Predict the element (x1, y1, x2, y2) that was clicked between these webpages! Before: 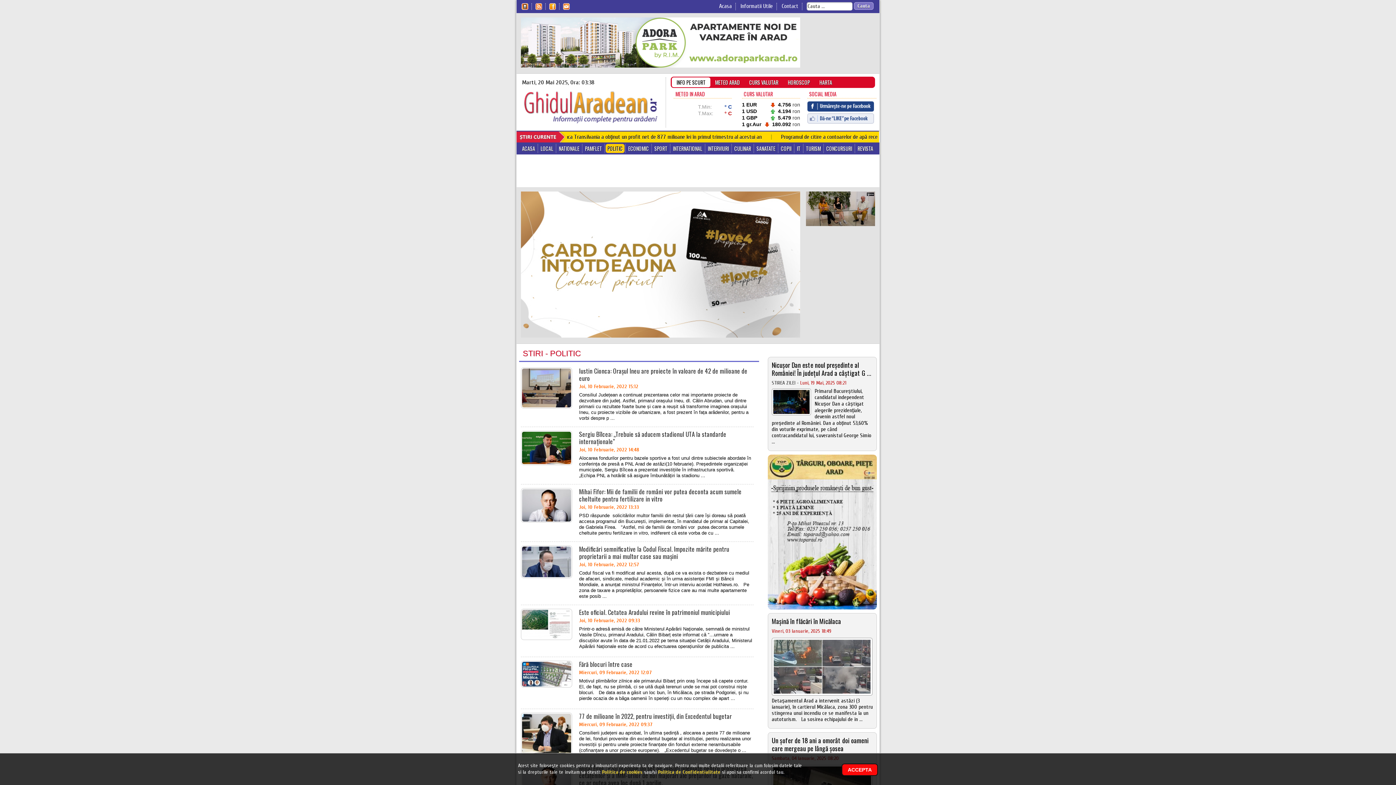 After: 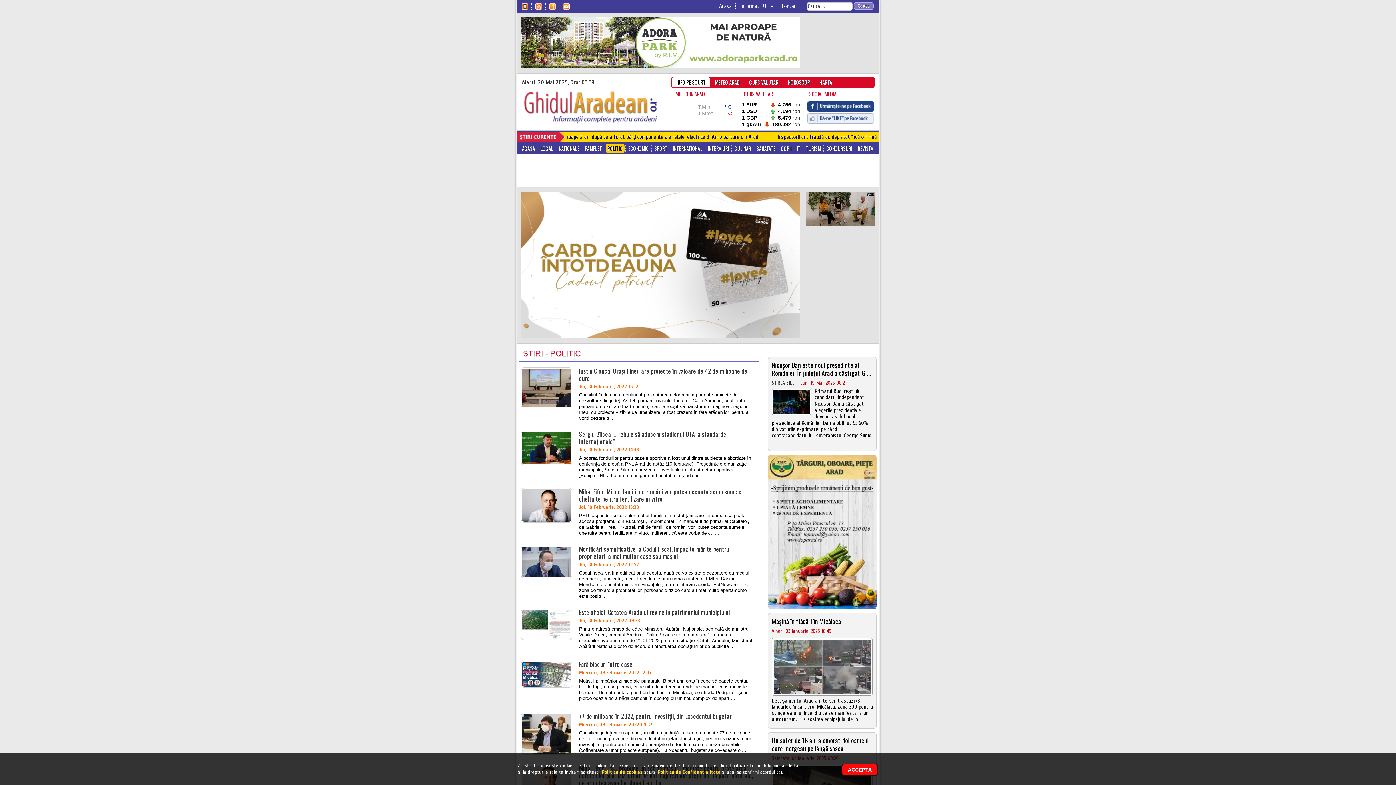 Action: bbox: (521, 332, 800, 339)